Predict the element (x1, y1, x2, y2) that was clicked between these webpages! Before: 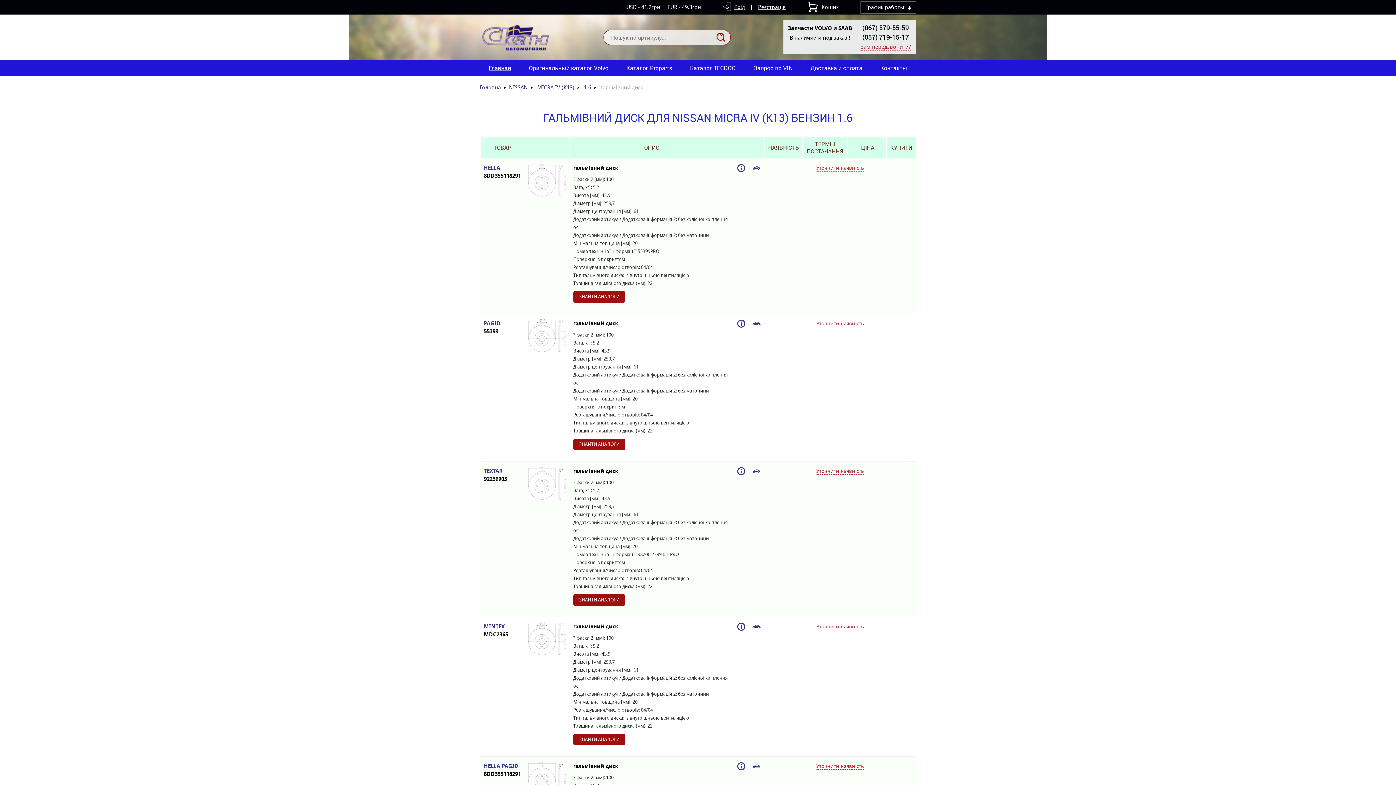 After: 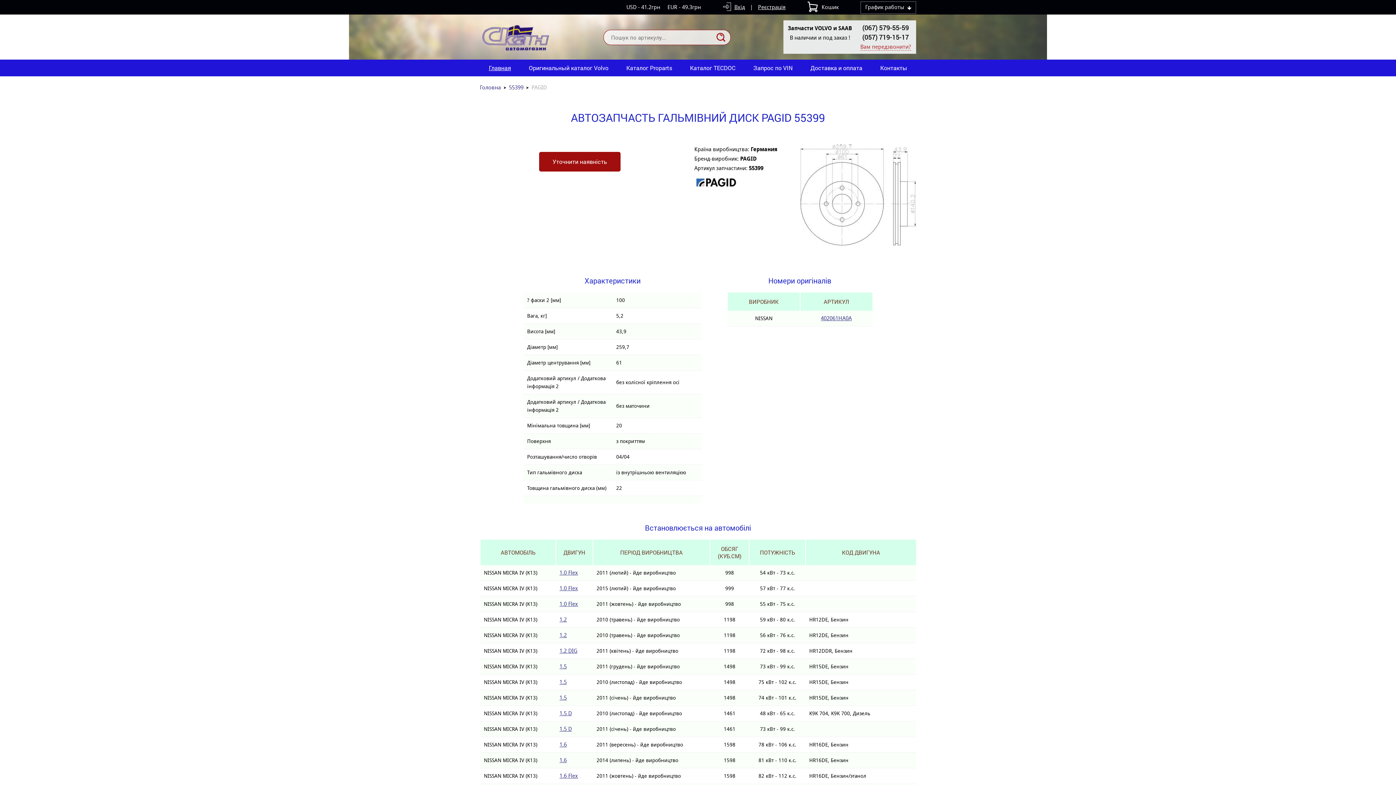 Action: bbox: (528, 346, 566, 353)